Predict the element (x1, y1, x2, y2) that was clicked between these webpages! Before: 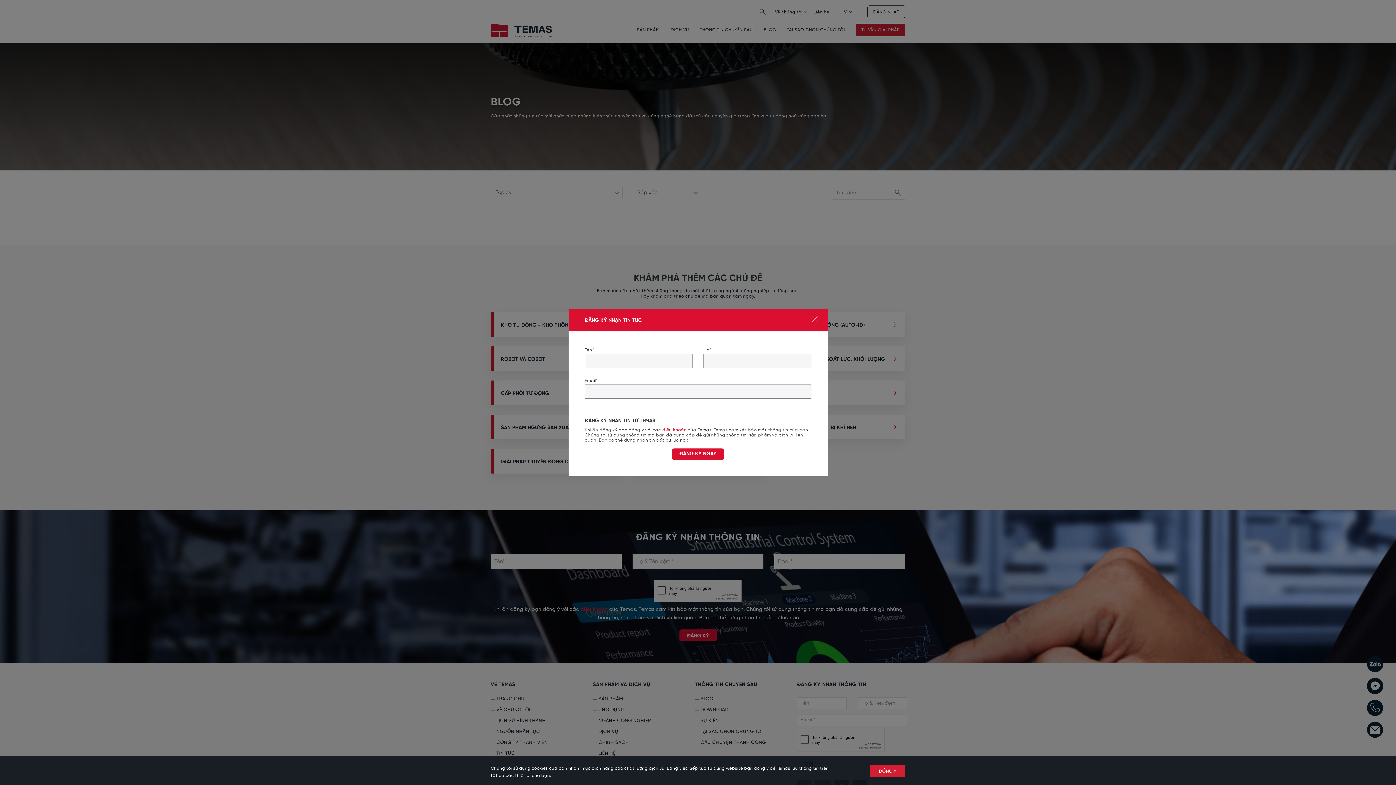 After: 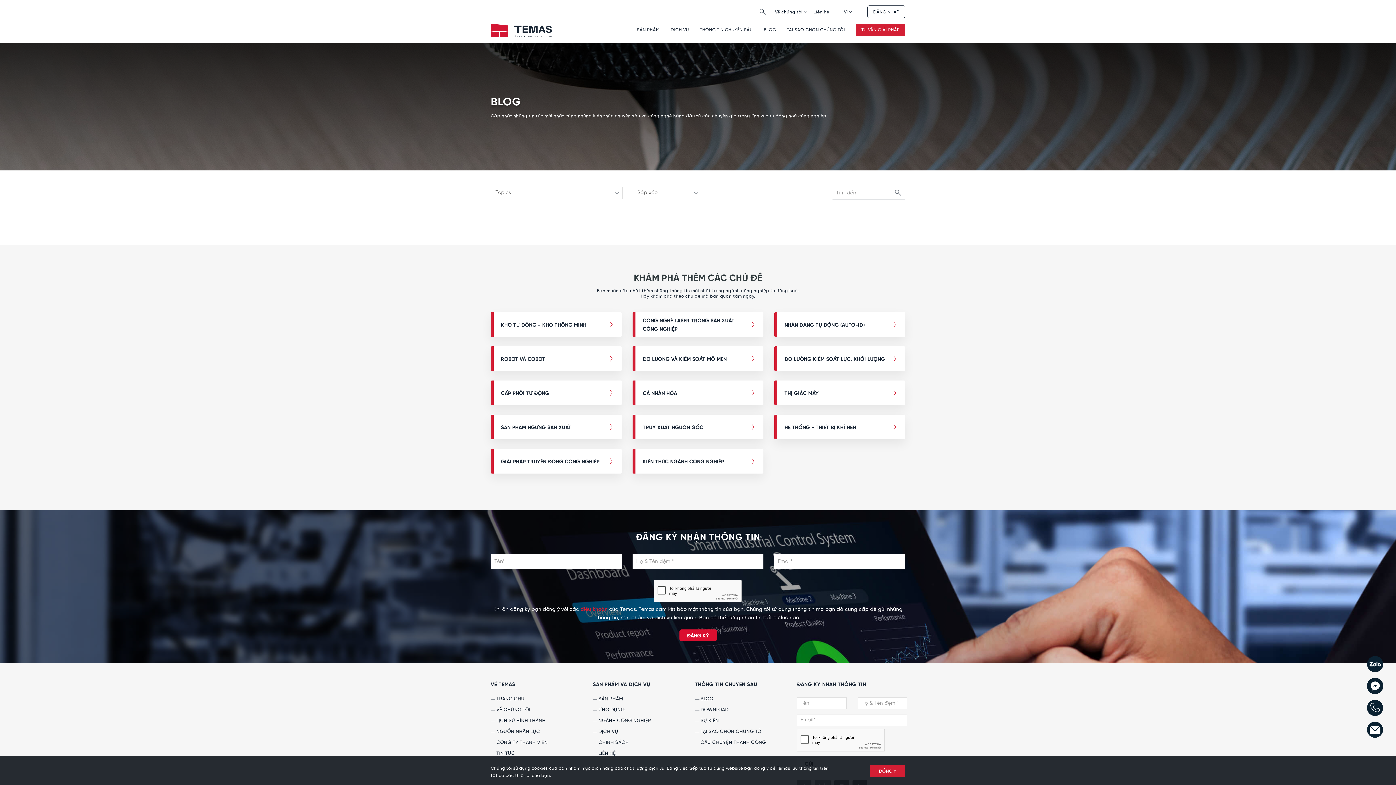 Action: bbox: (811, 316, 817, 323) label: Close